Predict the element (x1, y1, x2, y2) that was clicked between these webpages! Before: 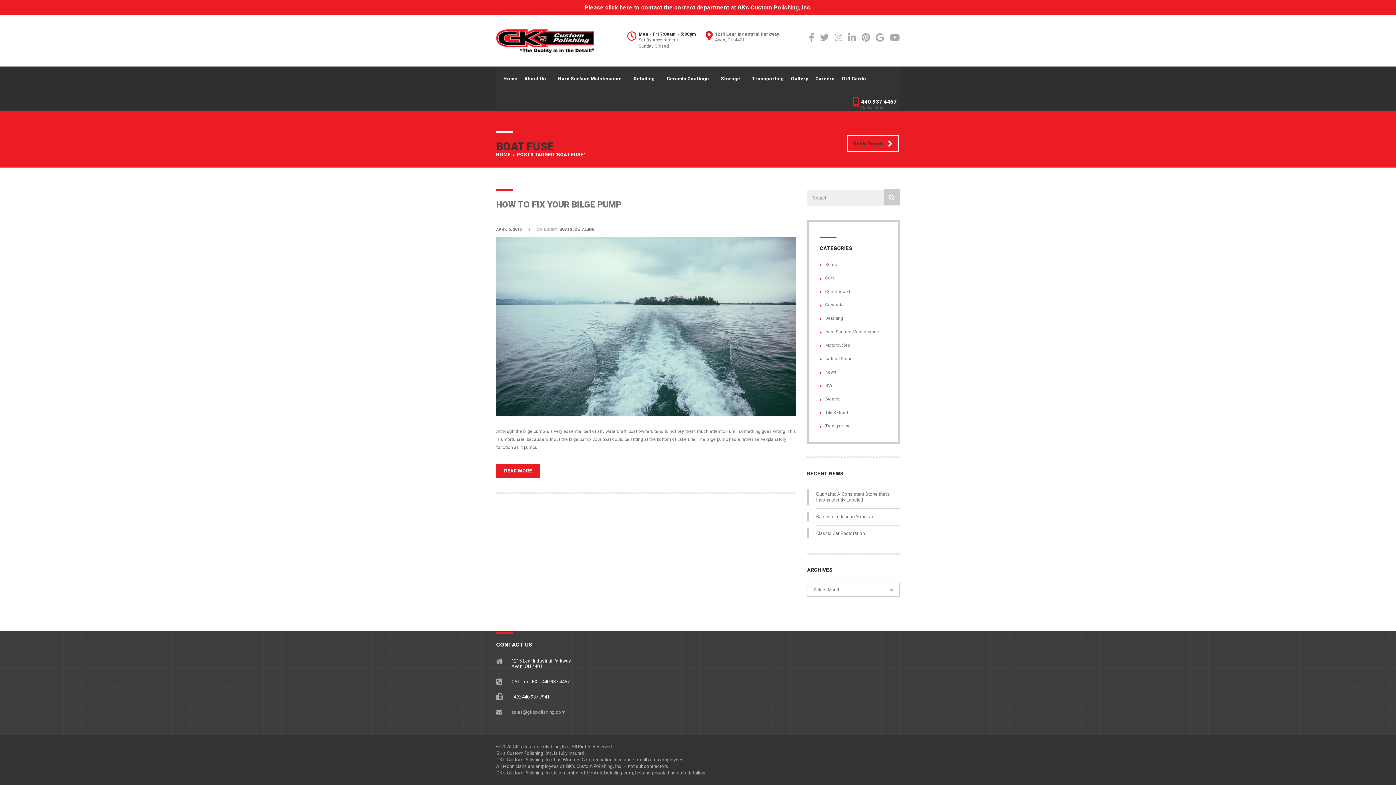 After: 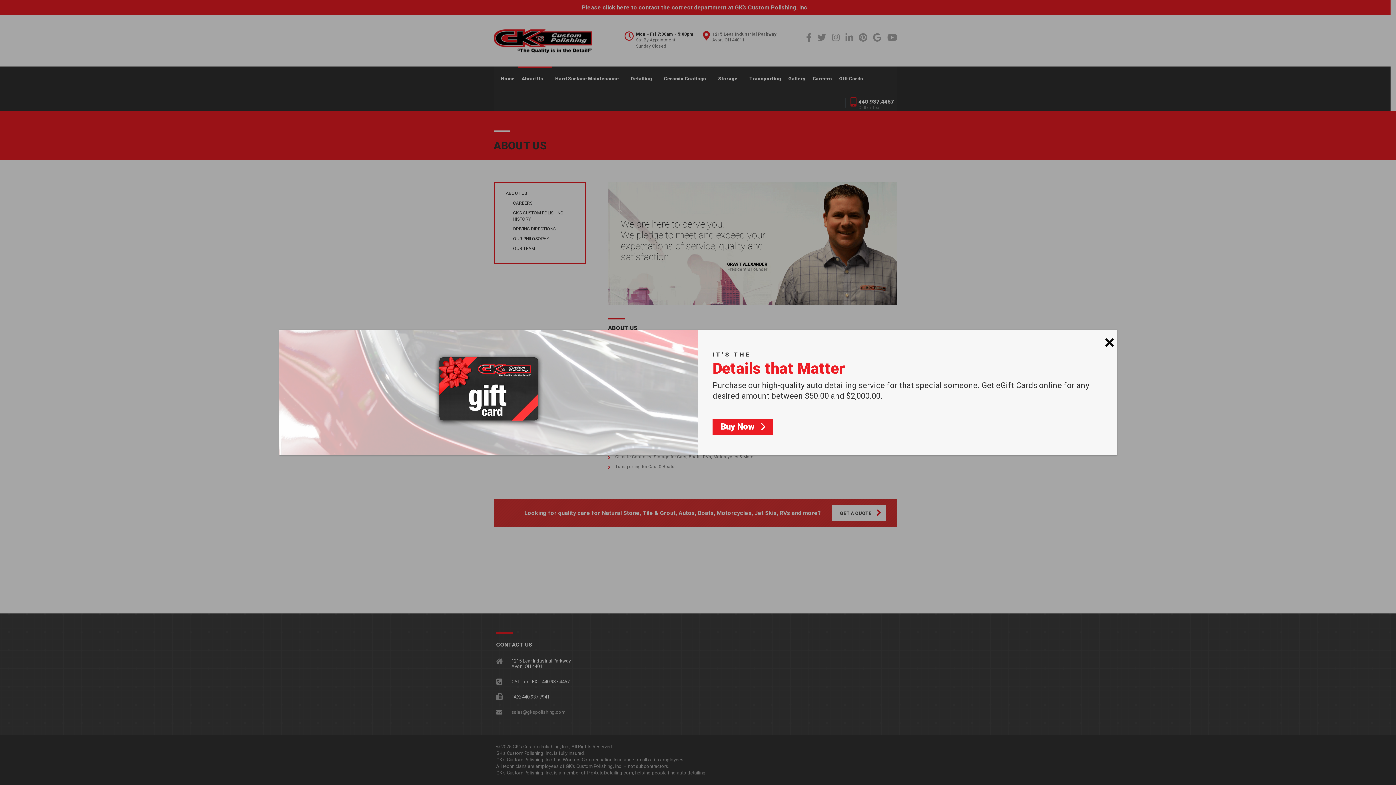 Action: bbox: (521, 66, 554, 89) label: About Us